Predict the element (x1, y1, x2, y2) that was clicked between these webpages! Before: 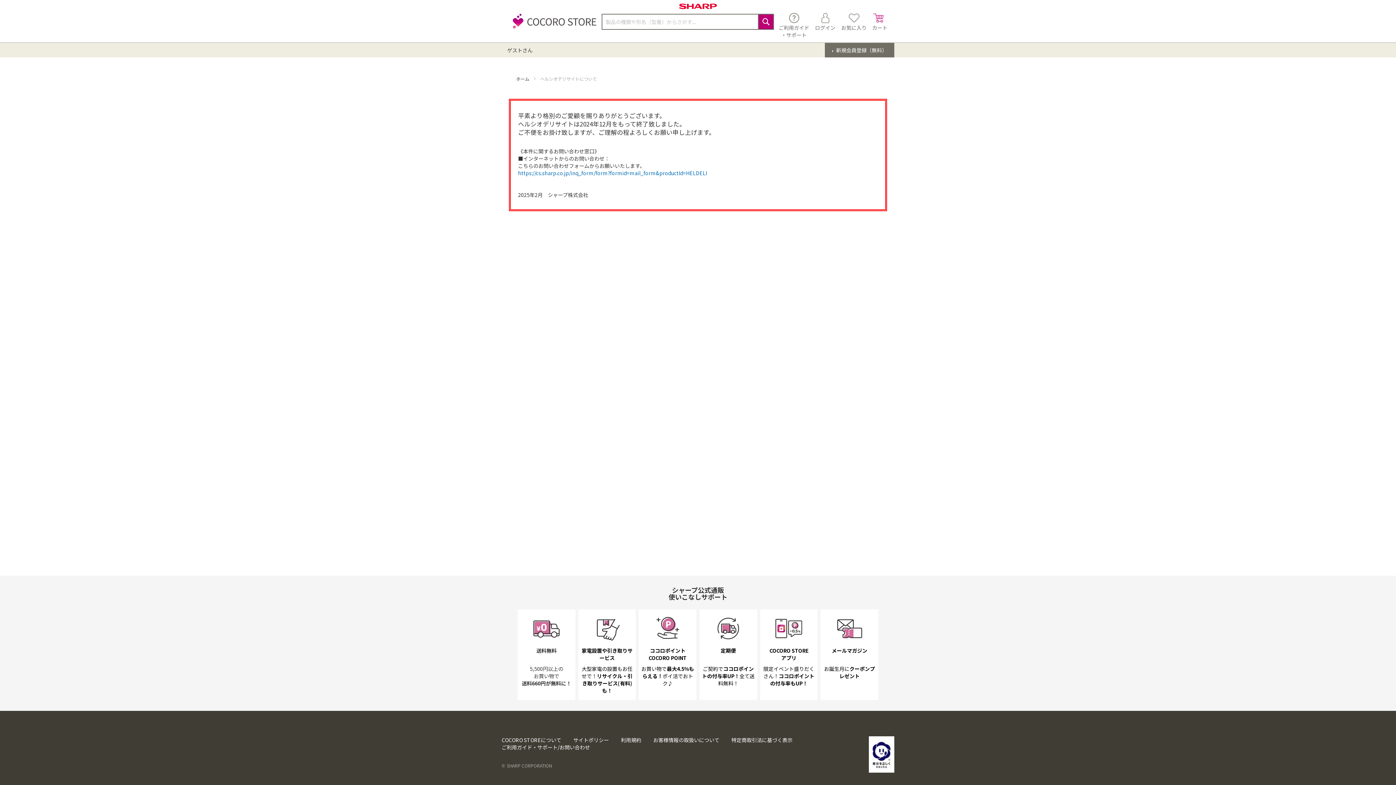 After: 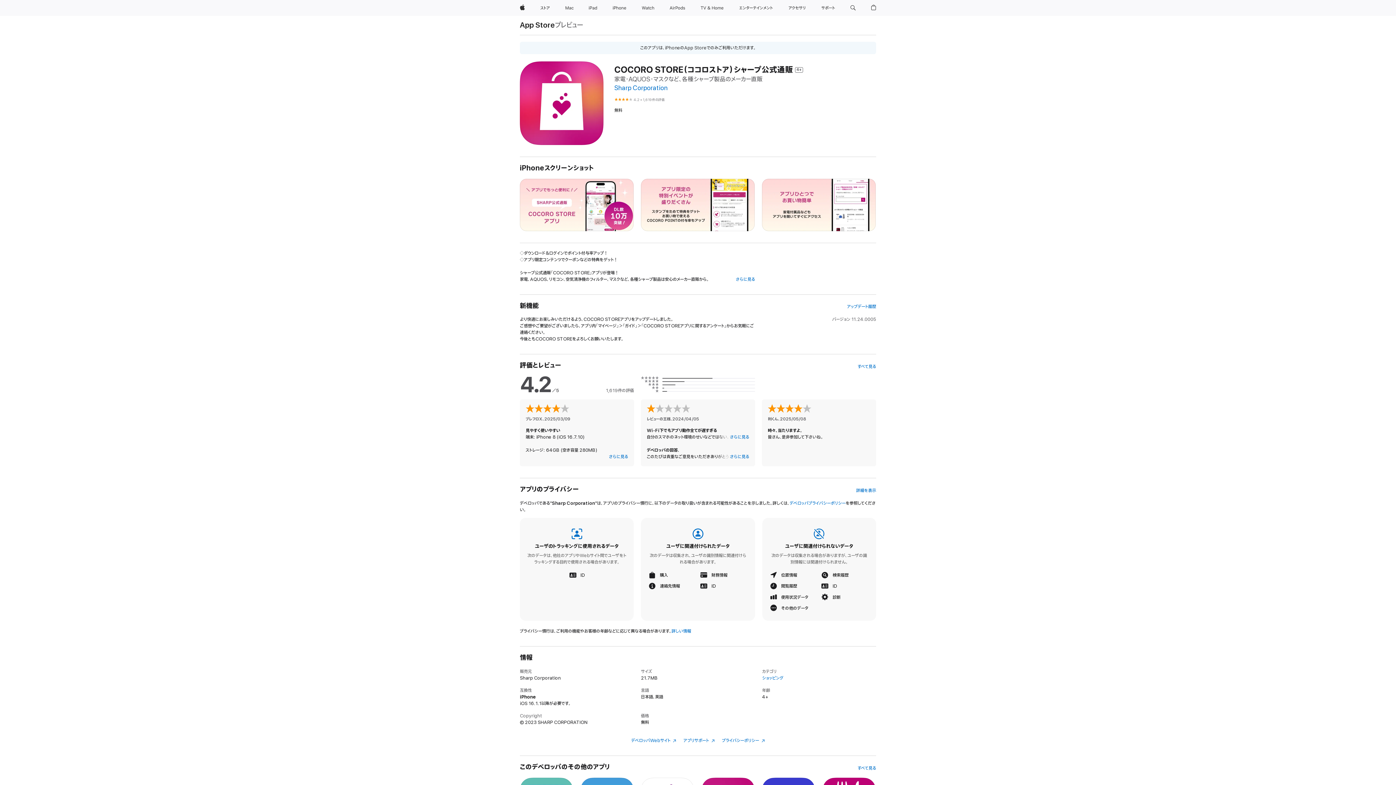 Action: bbox: (762, 611, 815, 698) label: COCORO STORE
アプリ

限定イベント盛りだくさん！ココロポイントの付与率もUP！